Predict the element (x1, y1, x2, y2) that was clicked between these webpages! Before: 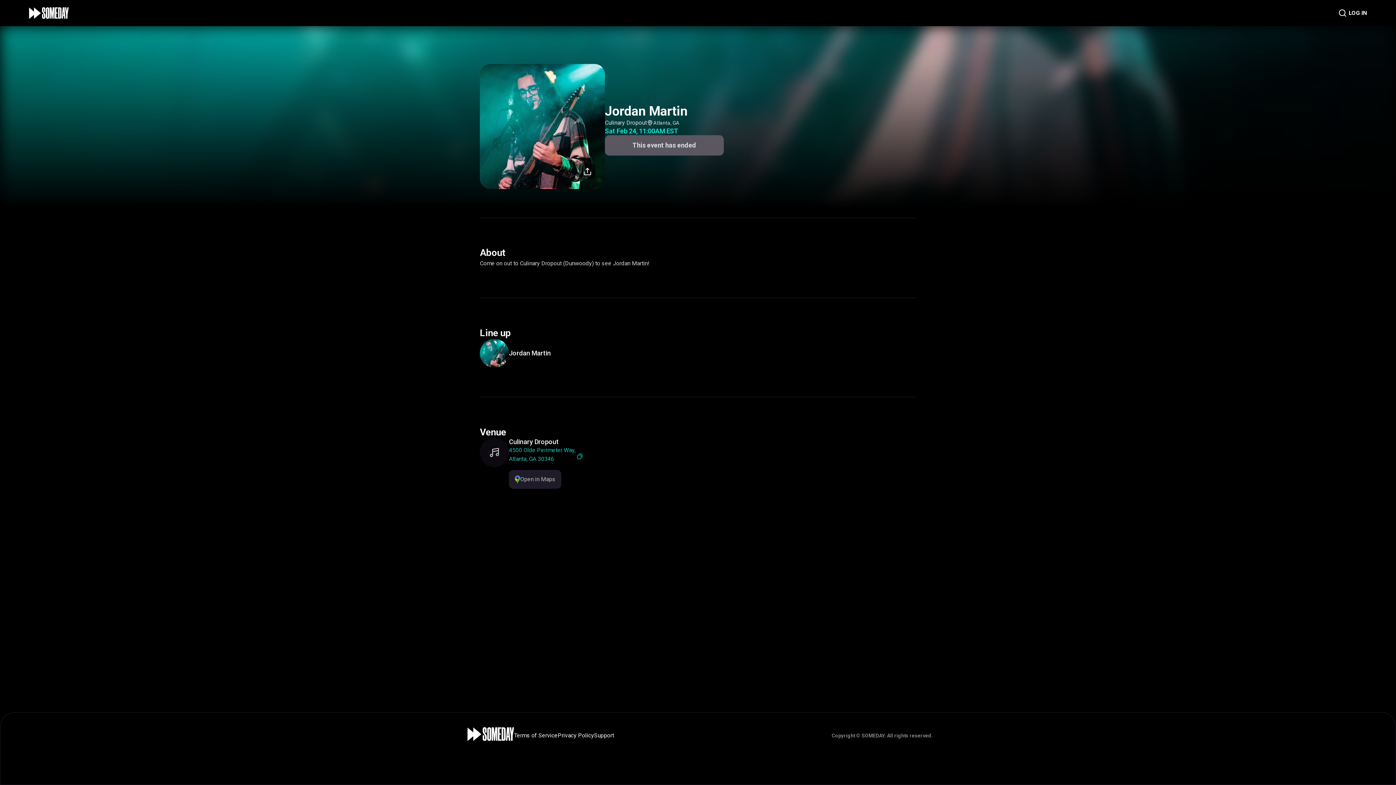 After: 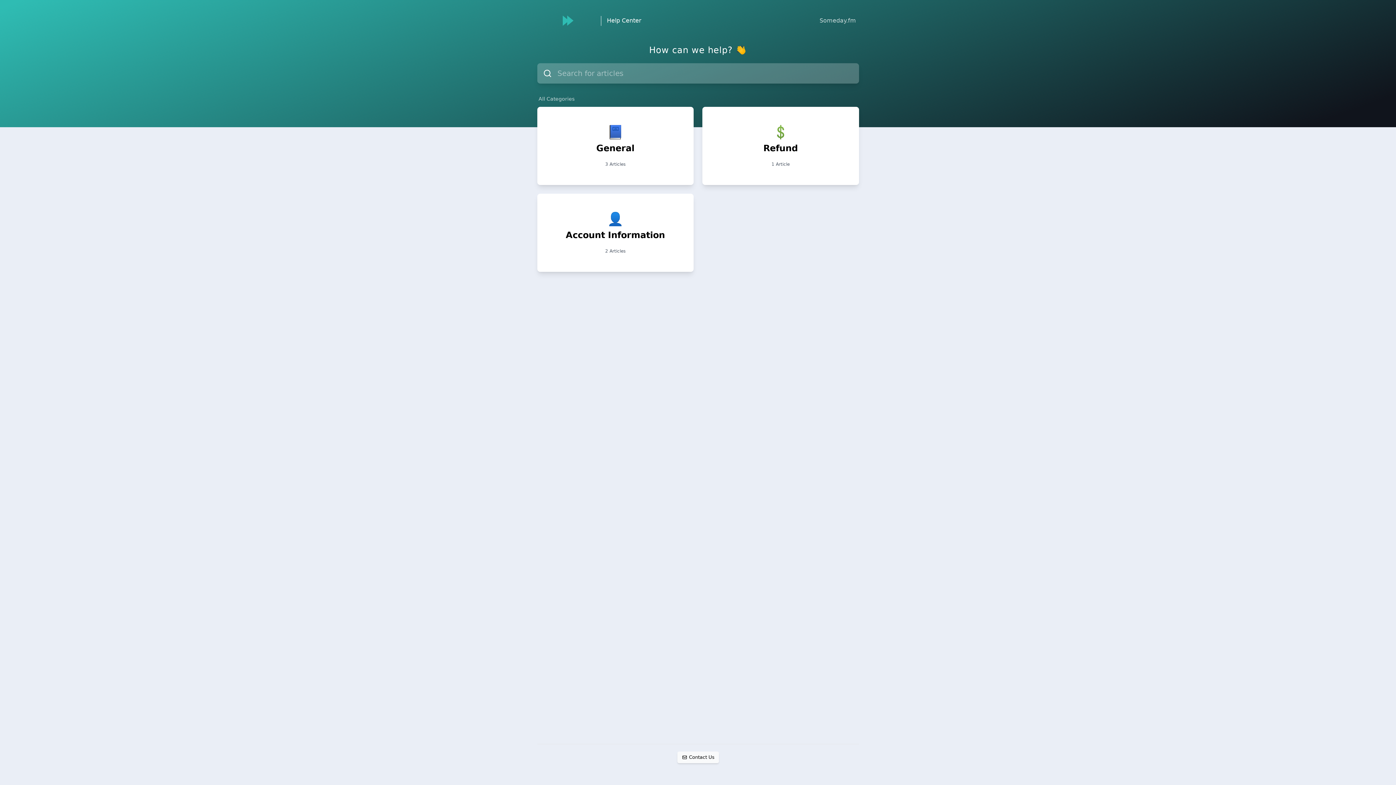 Action: bbox: (594, 732, 614, 739) label: Support